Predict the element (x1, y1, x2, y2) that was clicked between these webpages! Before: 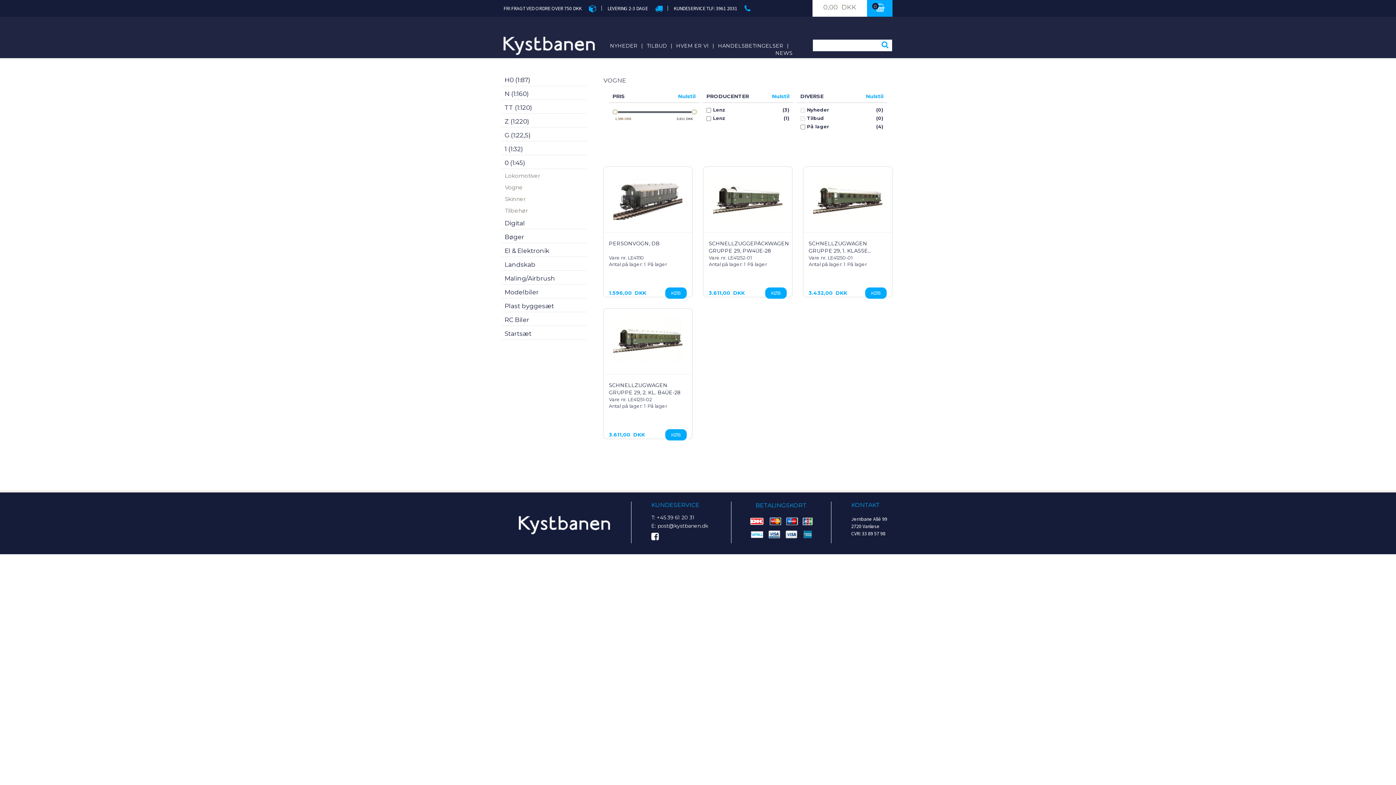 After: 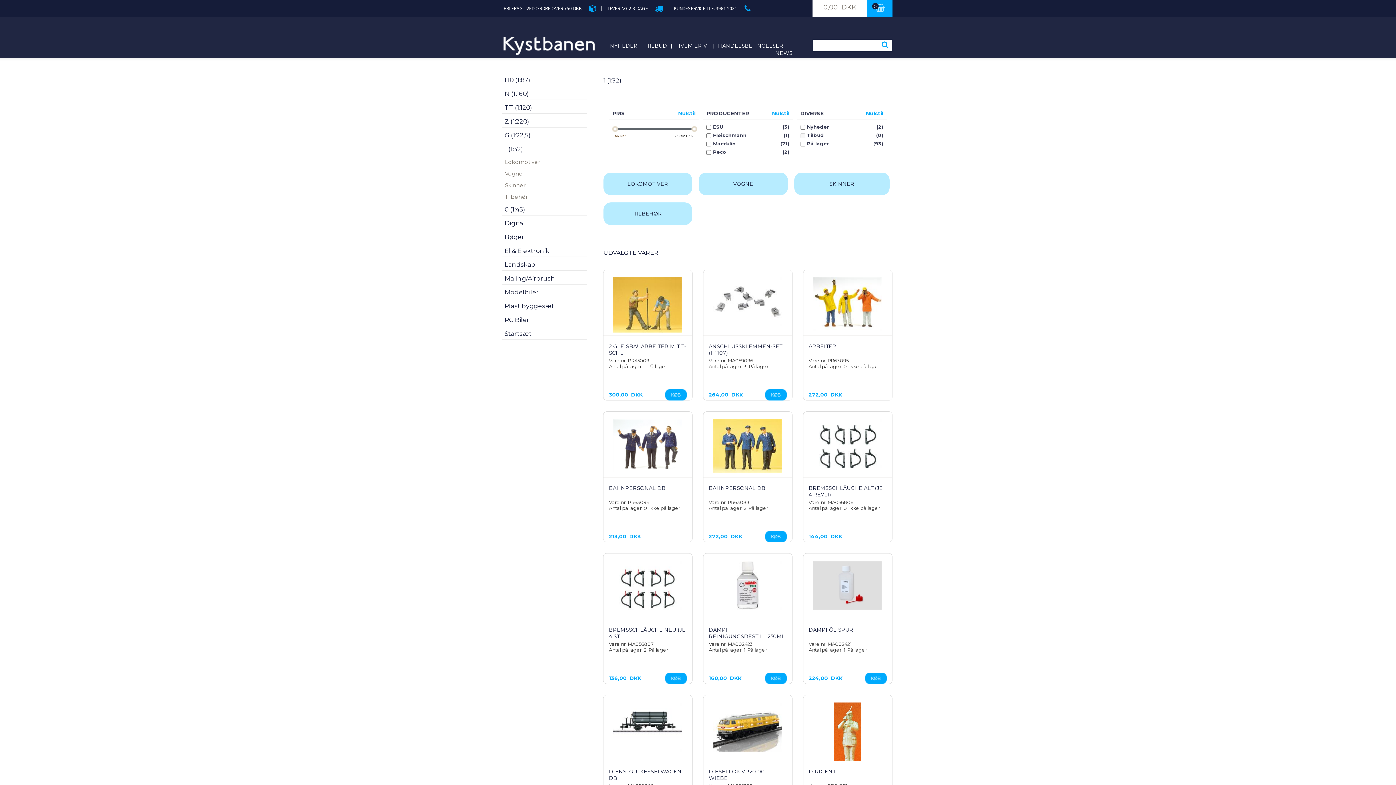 Action: bbox: (501, 143, 587, 155) label: 1 (1:32)